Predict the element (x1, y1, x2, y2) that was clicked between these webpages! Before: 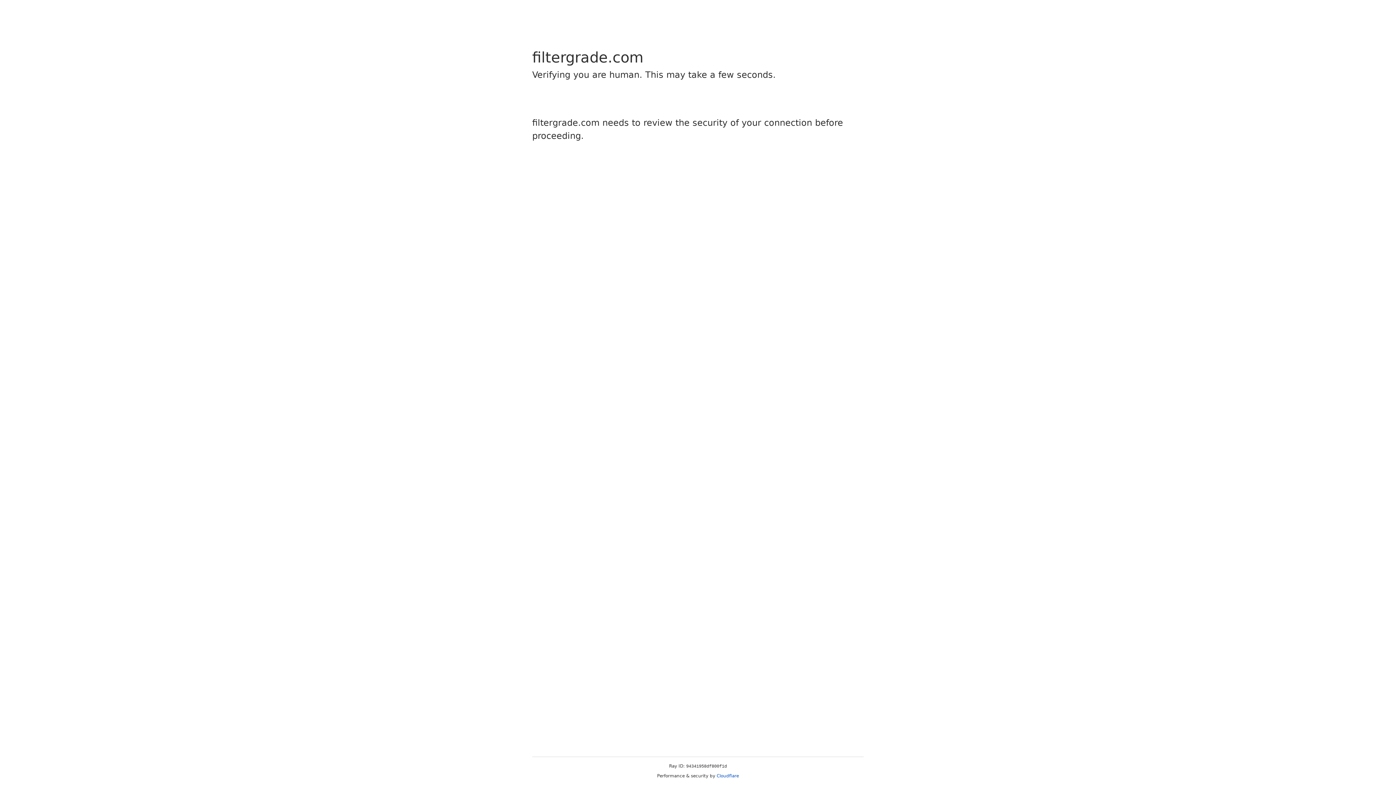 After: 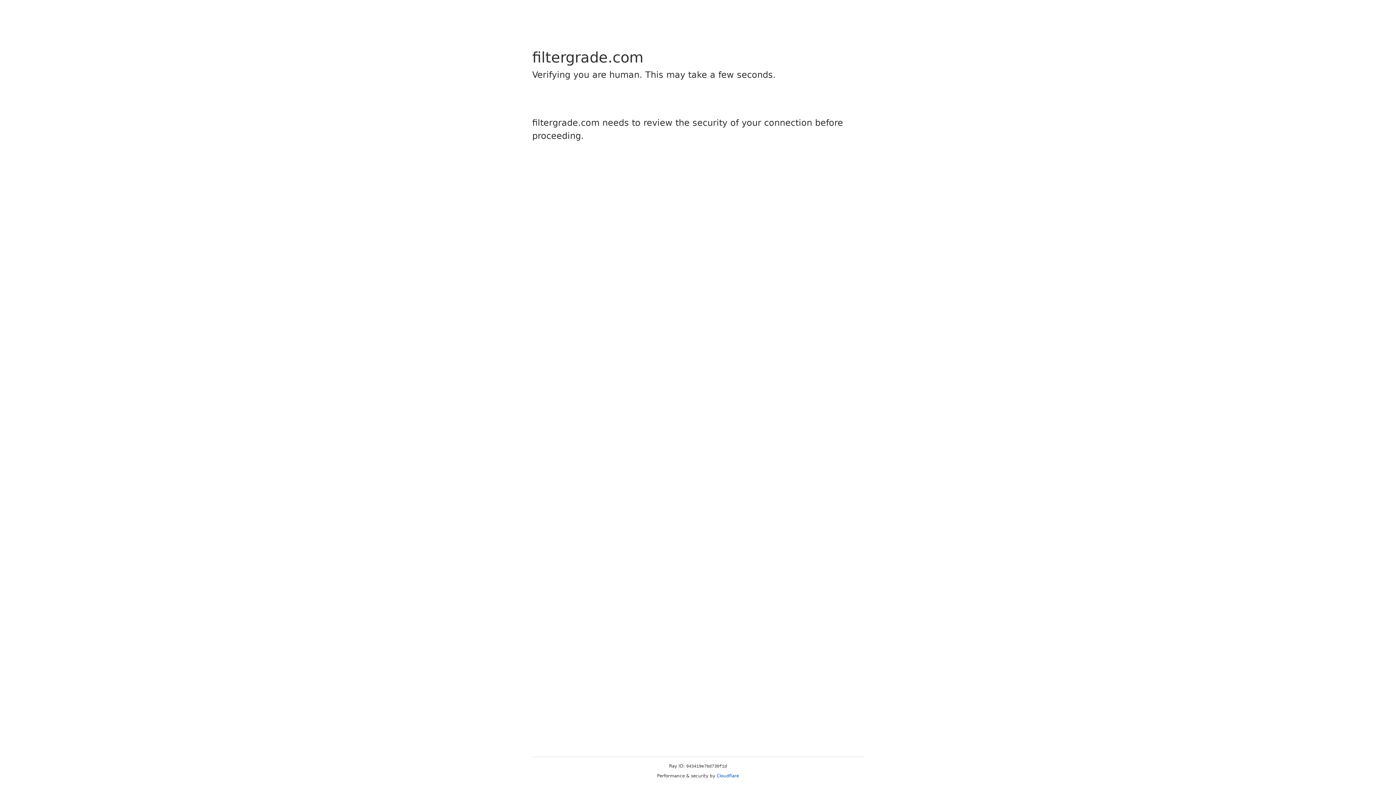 Action: bbox: (716, 773, 739, 778) label: Cloudflare